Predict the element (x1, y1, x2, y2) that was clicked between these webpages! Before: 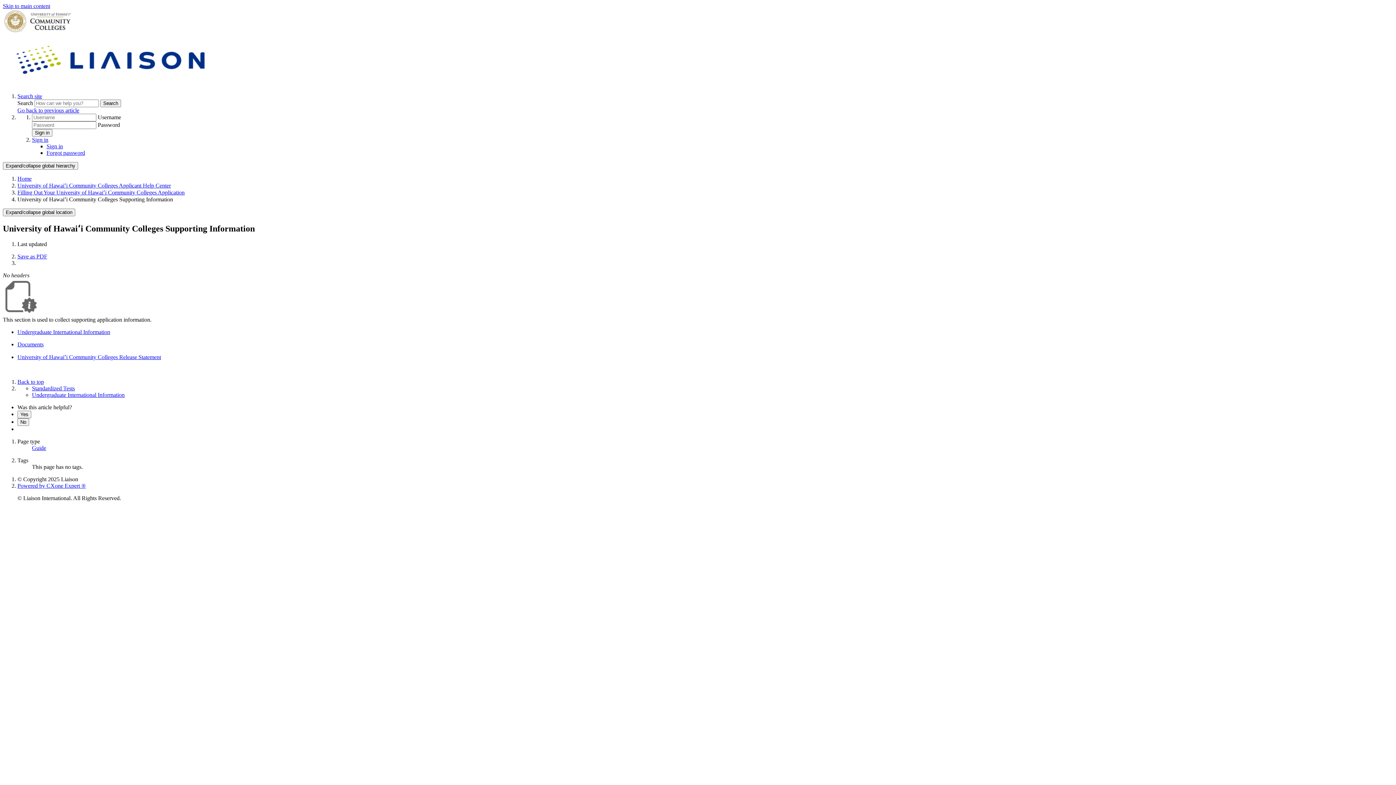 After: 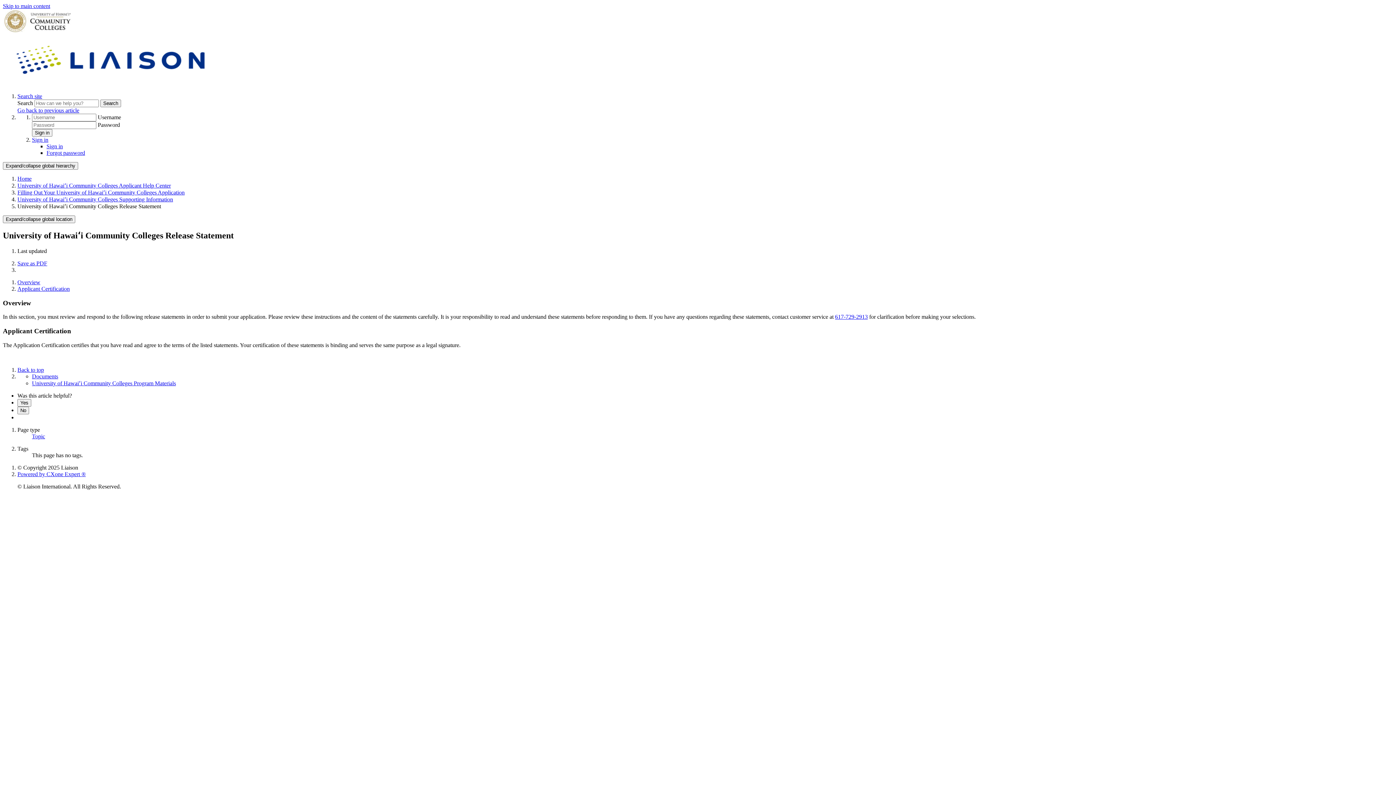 Action: bbox: (17, 354, 161, 360) label: University of Hawaiʻi Community Colleges Release Statement